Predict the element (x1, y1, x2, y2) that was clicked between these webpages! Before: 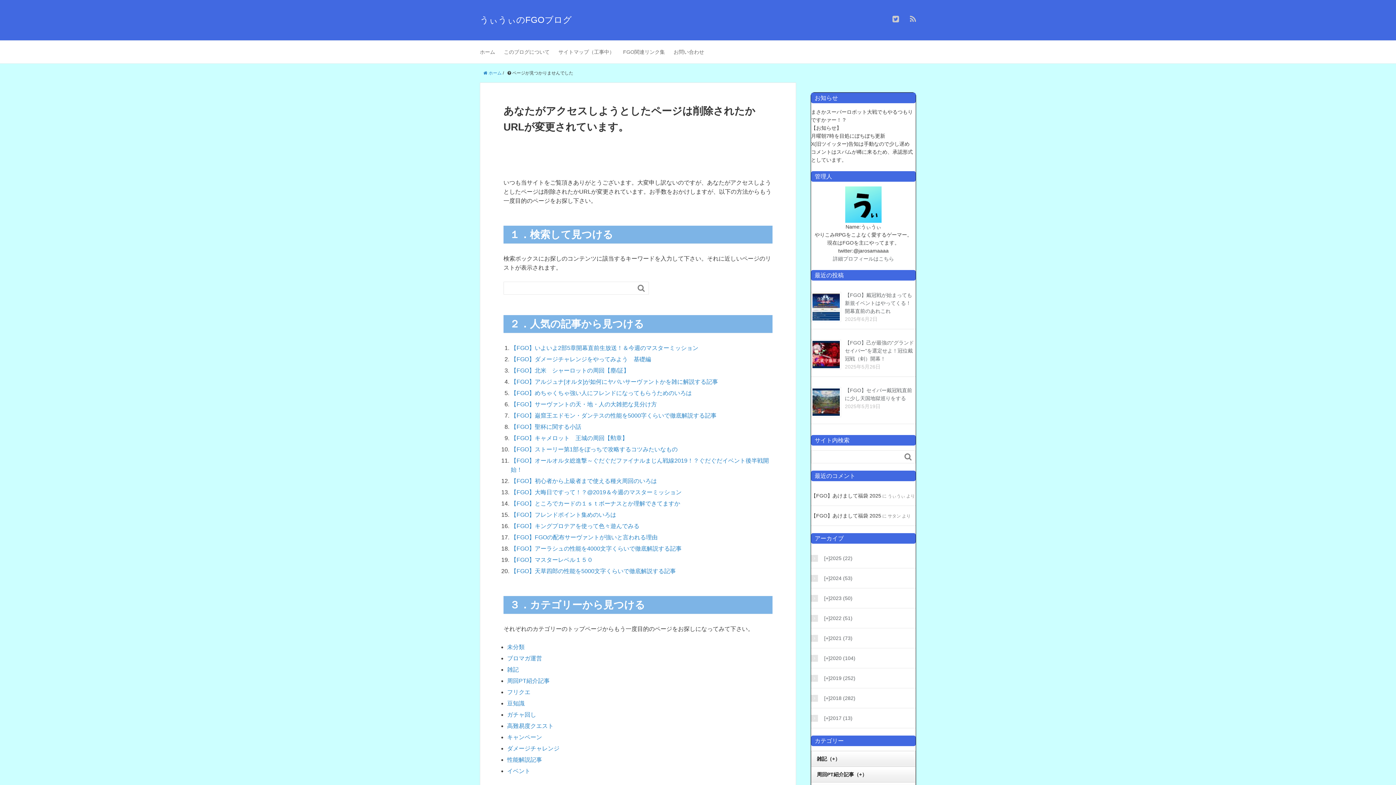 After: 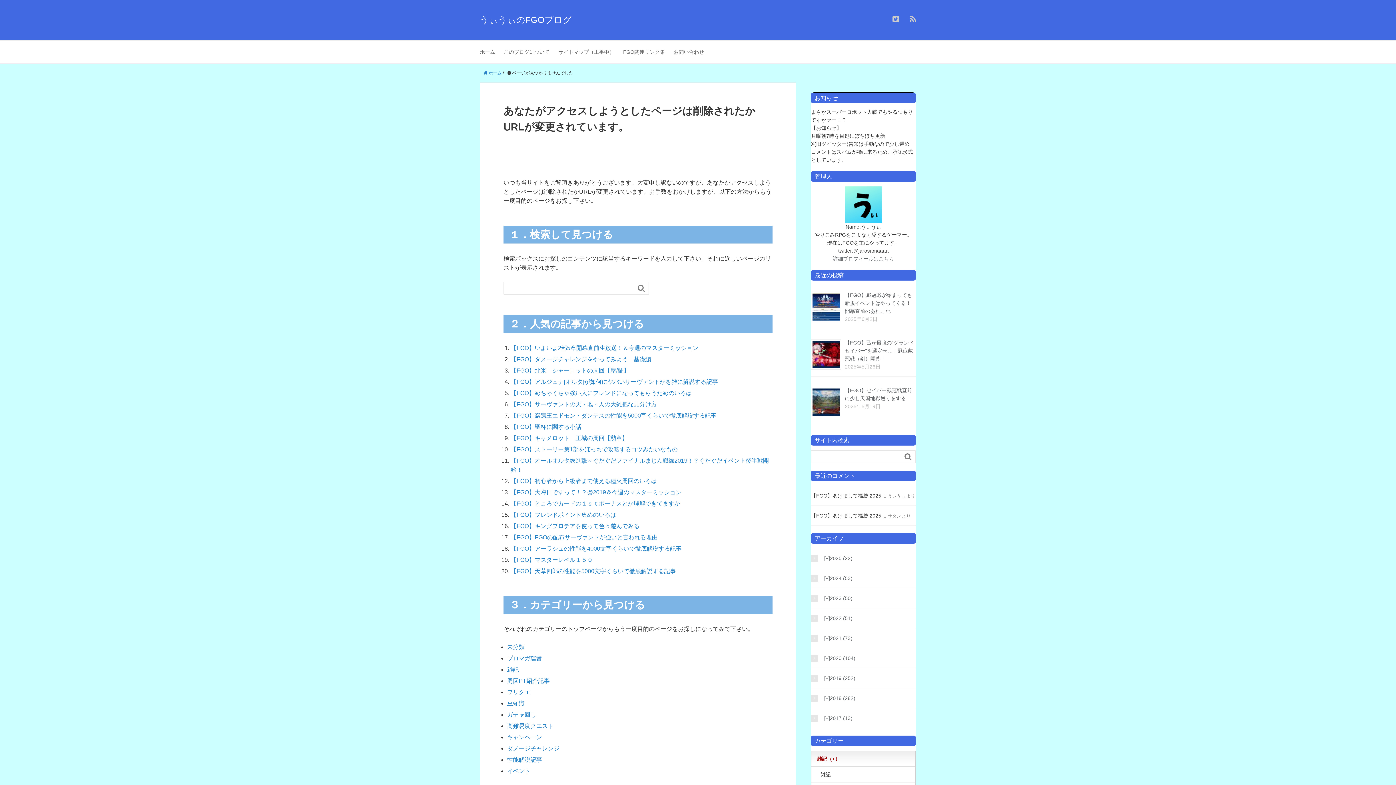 Action: label: 雑記（+） bbox: (811, 751, 915, 767)